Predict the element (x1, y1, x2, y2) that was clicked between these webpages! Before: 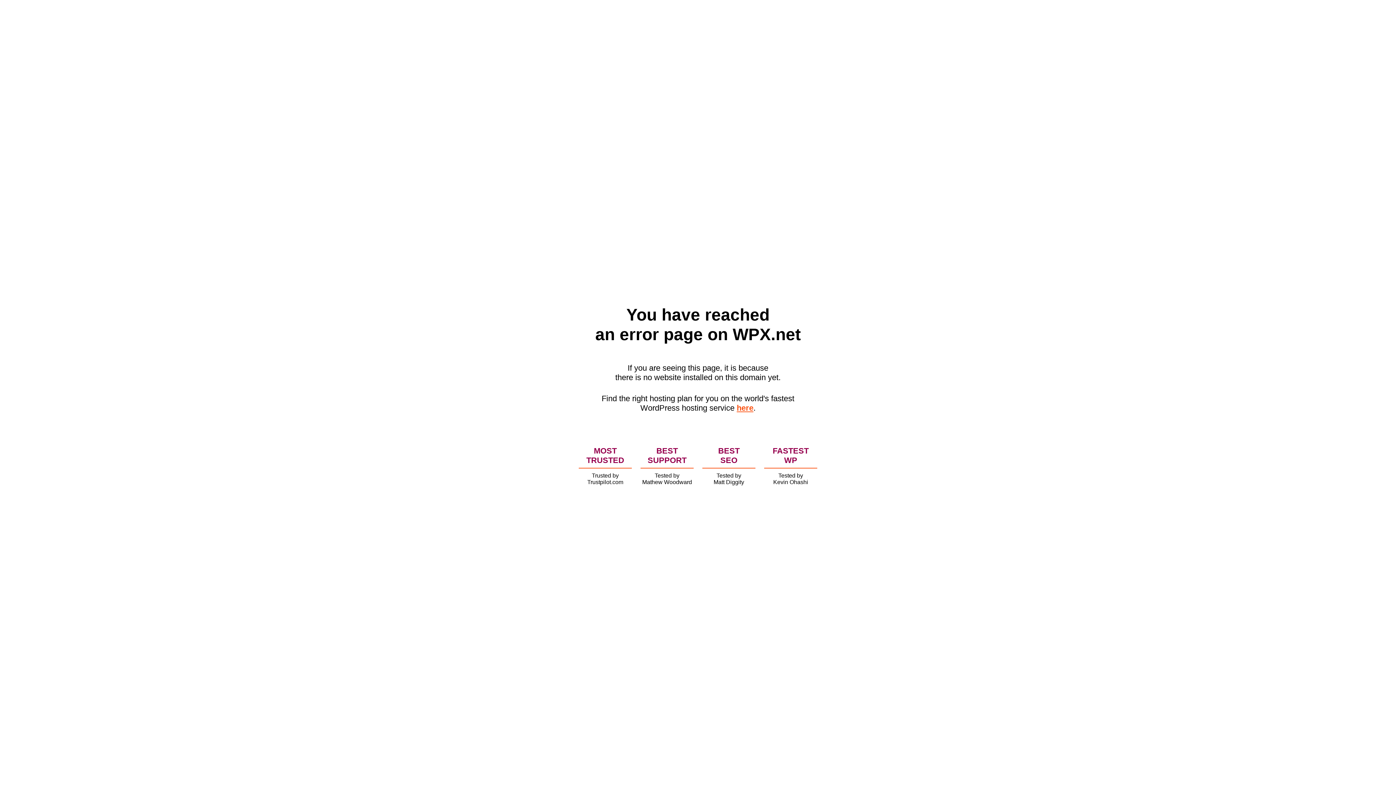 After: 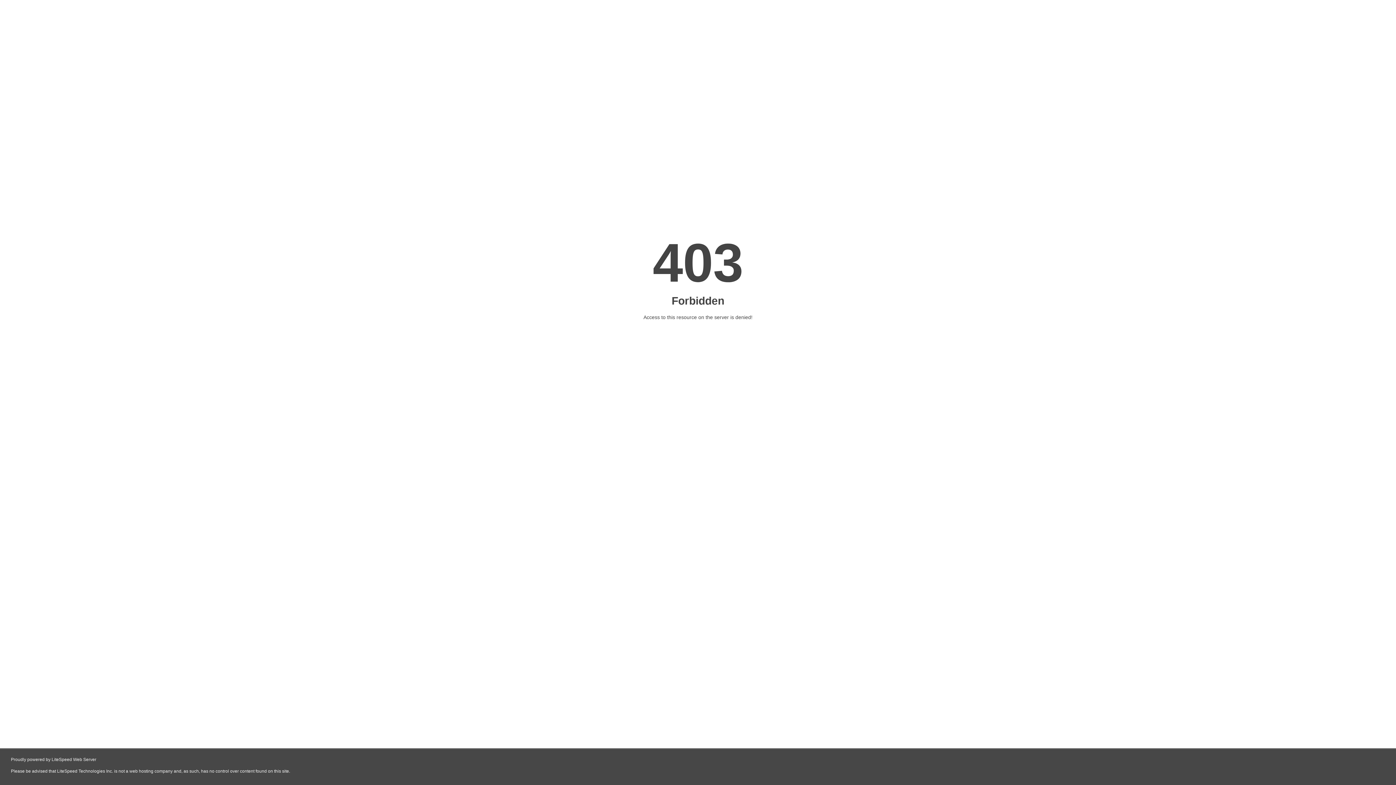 Action: bbox: (736, 403, 753, 412) label: here